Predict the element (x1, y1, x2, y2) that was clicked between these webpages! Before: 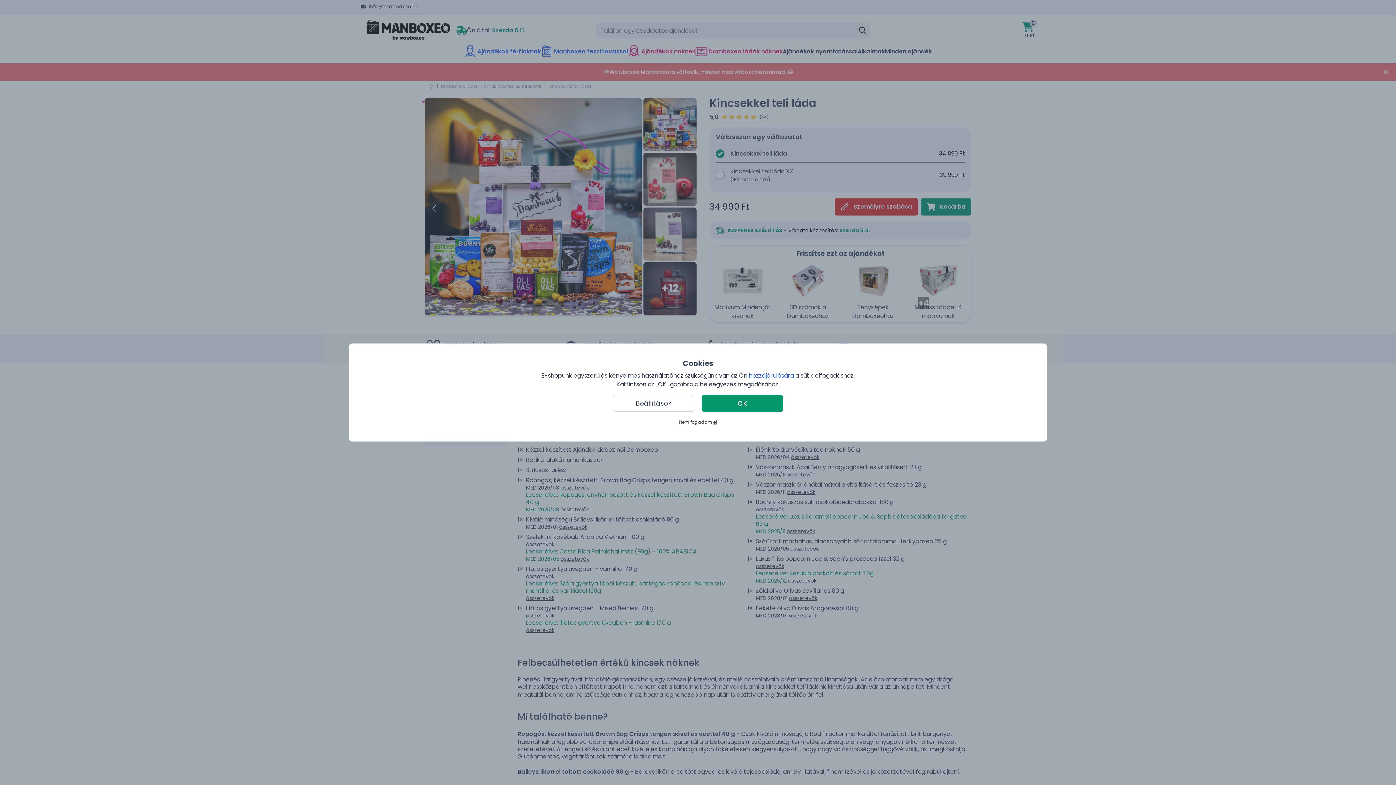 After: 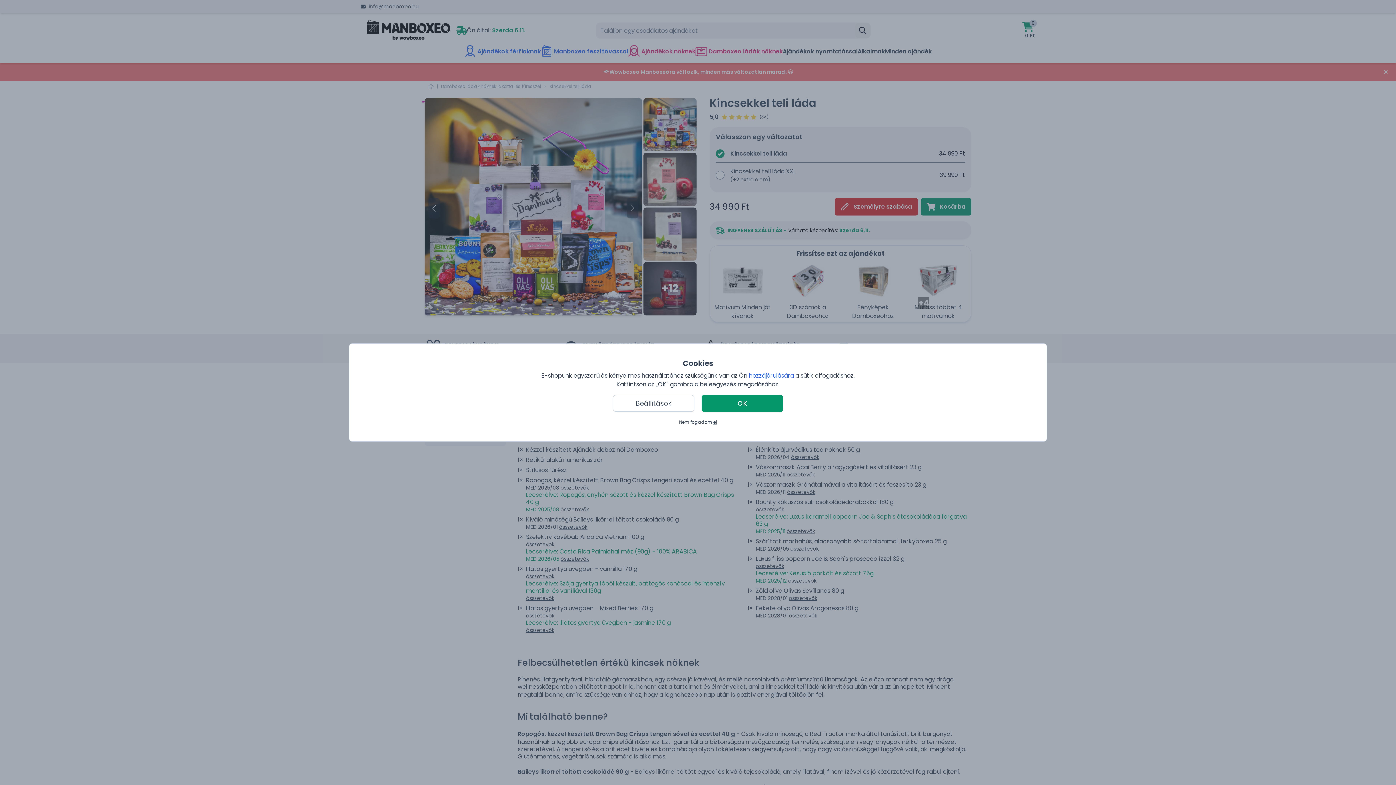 Action: label: el bbox: (713, 419, 717, 425)